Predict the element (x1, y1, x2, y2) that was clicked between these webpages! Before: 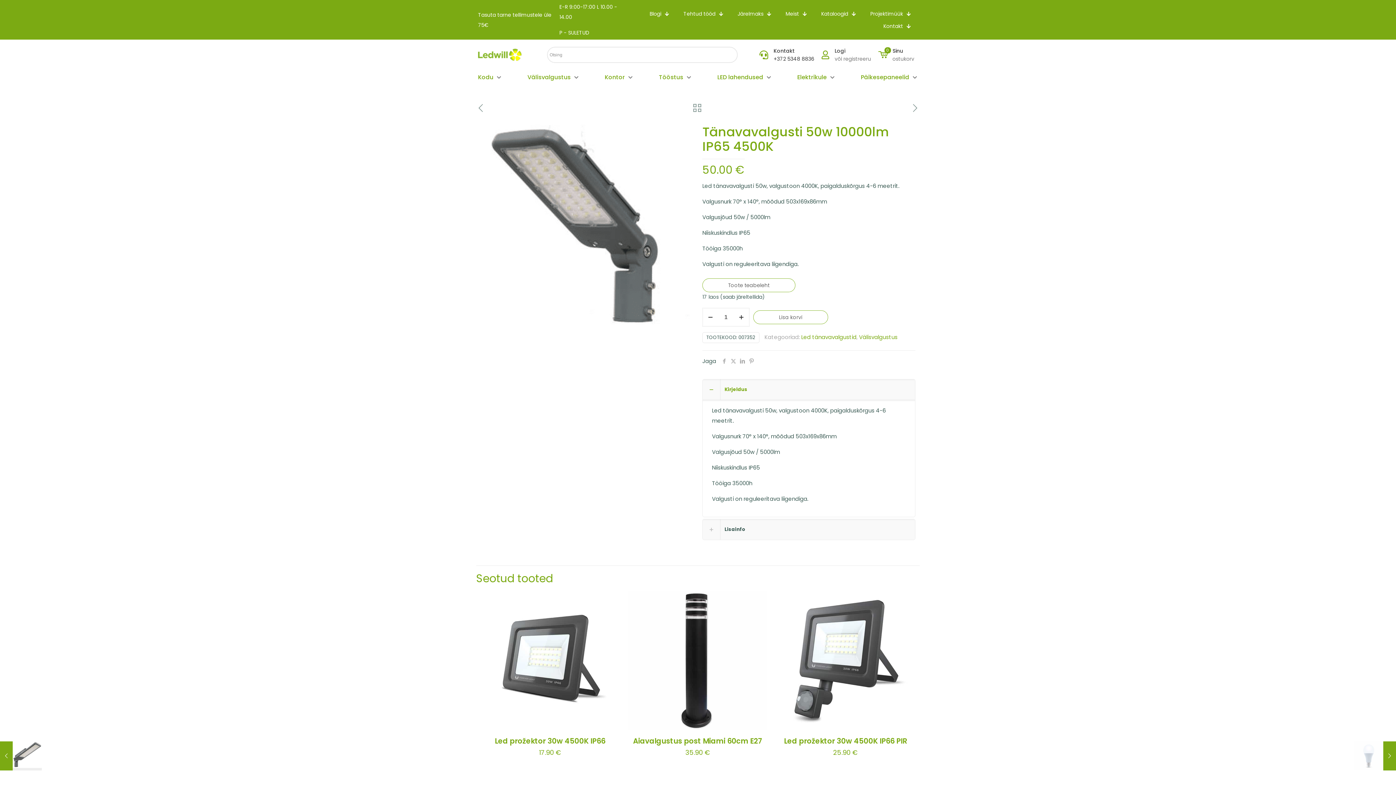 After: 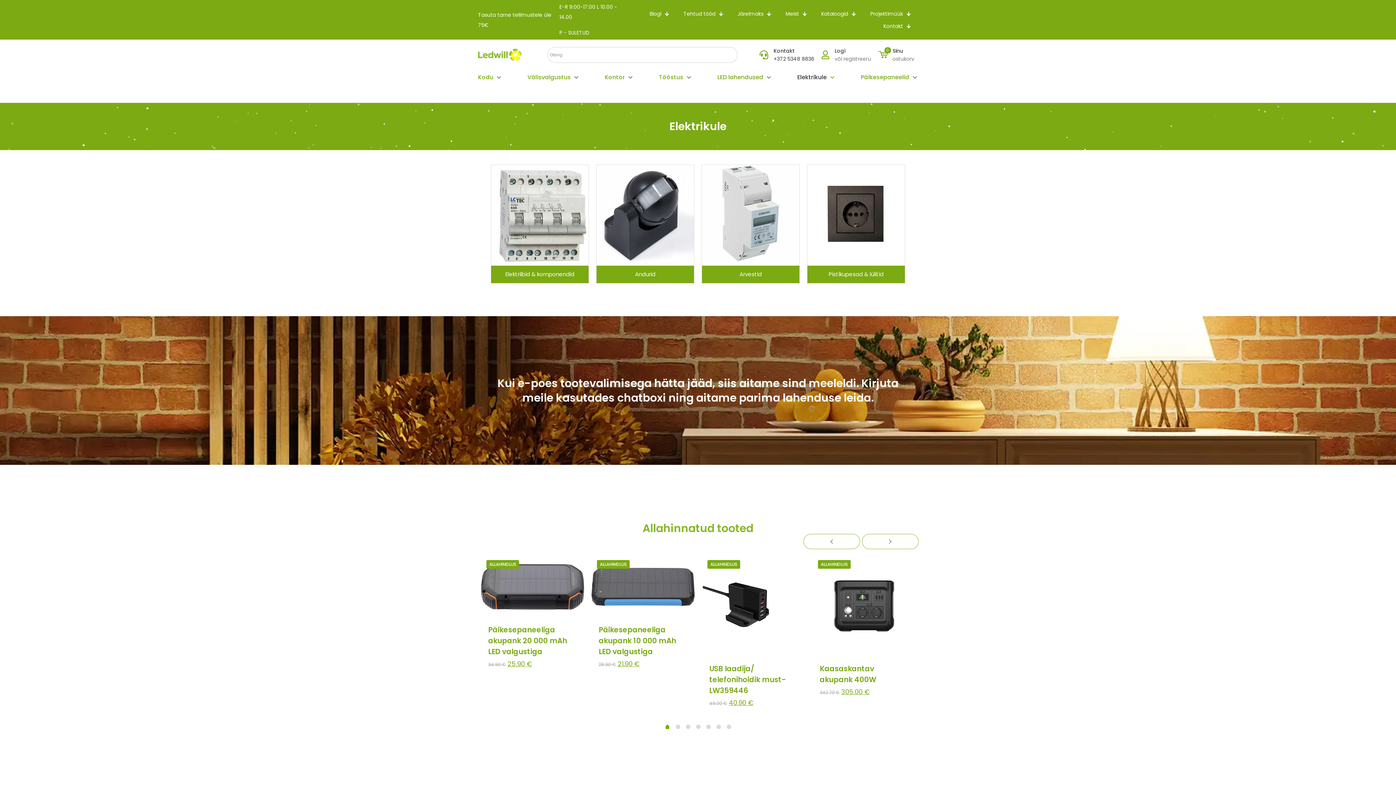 Action: bbox: (797, 70, 835, 84) label: Elektrikule